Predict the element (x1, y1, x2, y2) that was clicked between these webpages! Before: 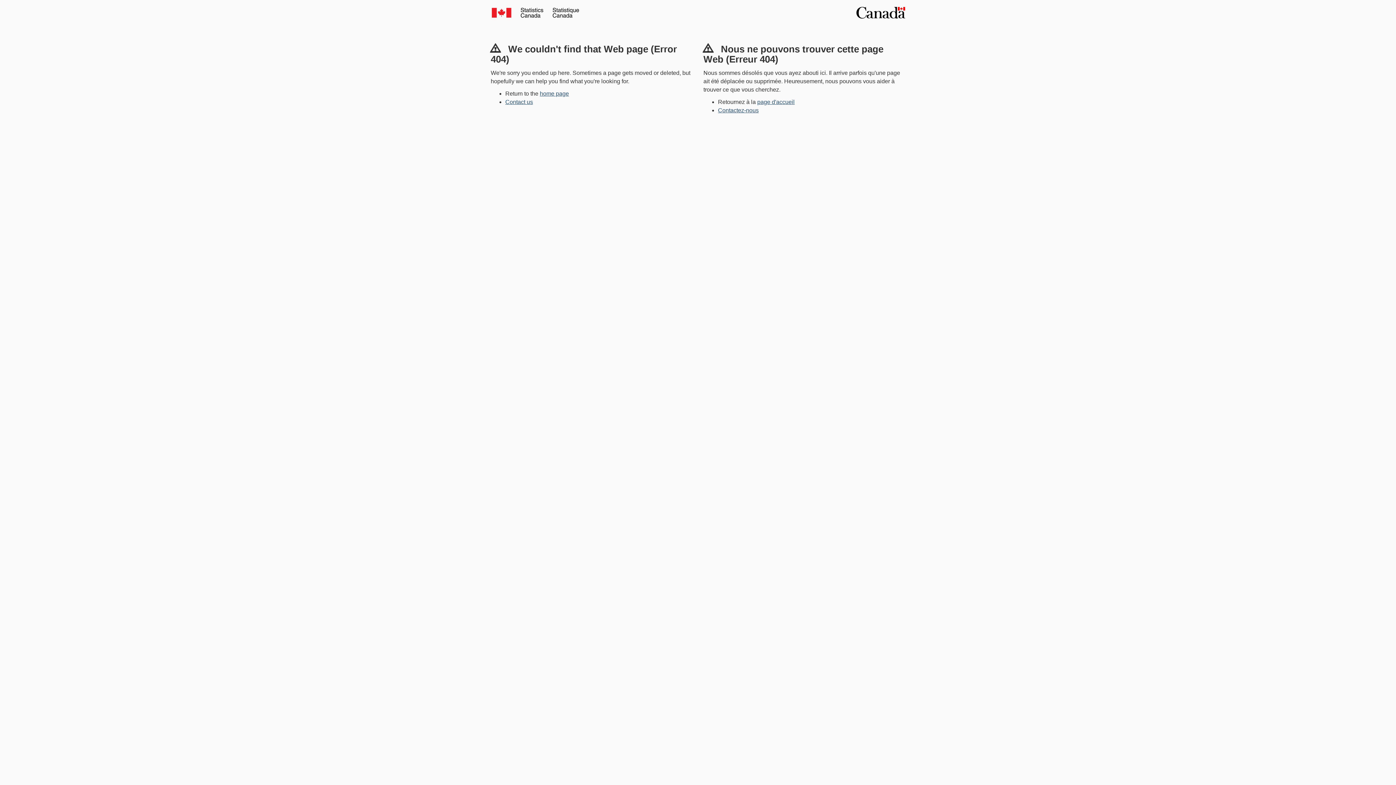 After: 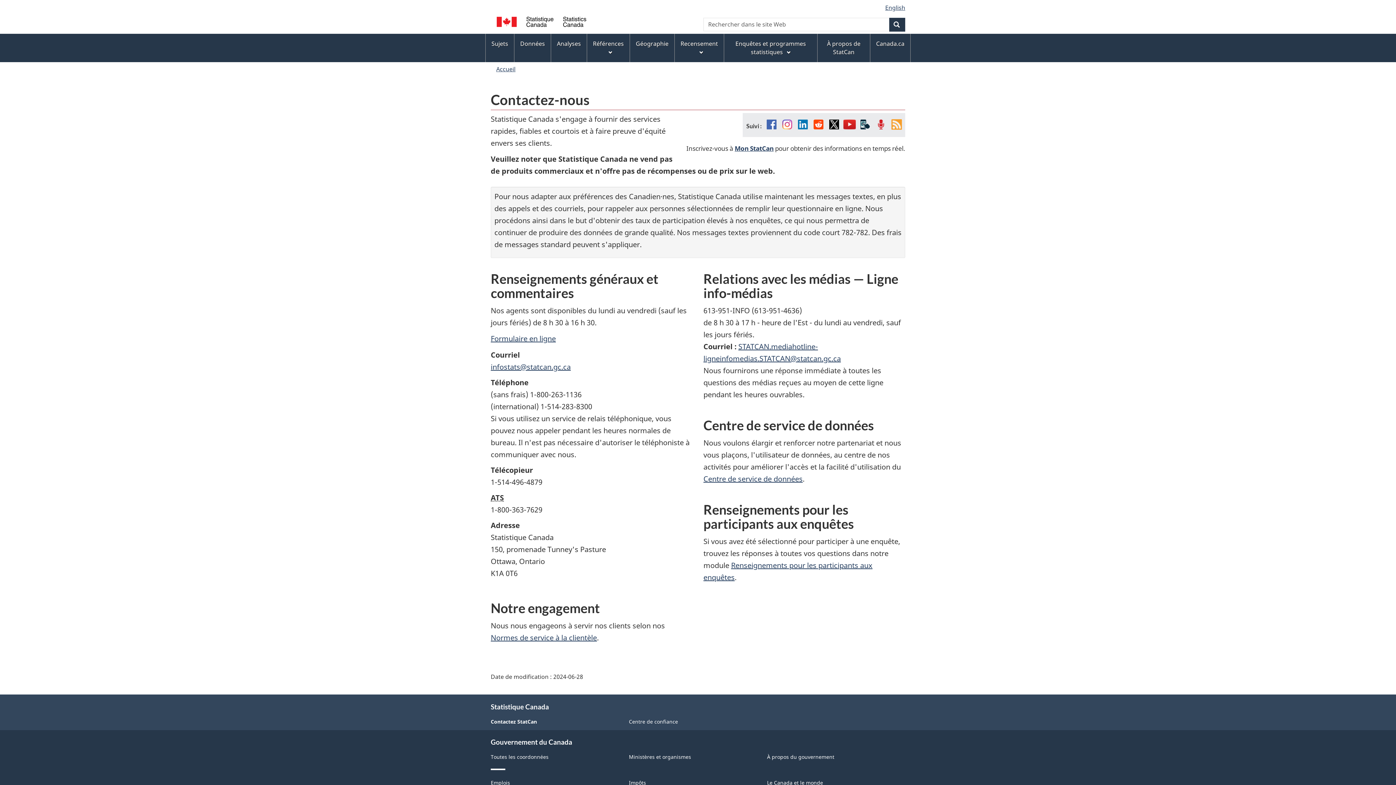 Action: bbox: (718, 107, 758, 113) label: Contactez-nous